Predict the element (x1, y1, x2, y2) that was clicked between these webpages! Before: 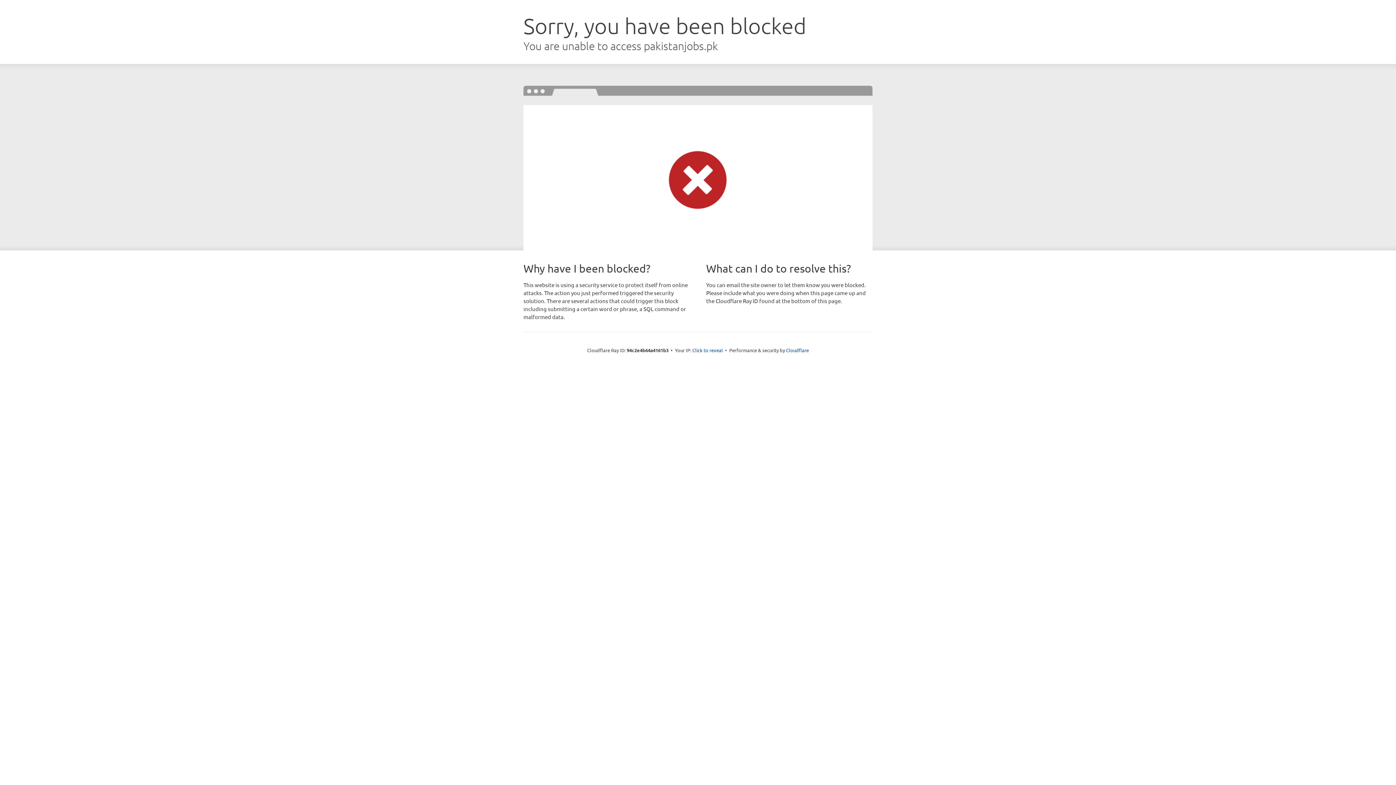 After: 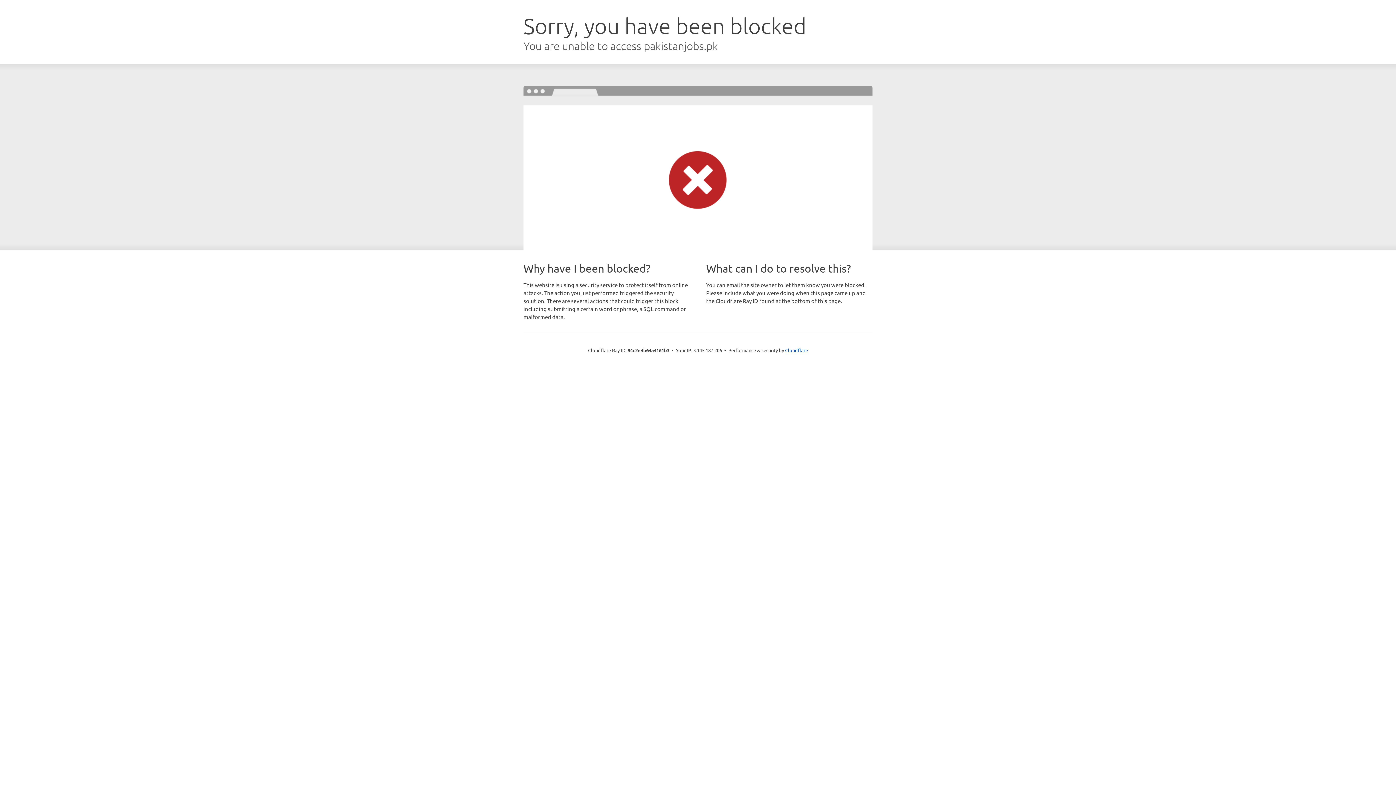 Action: label: Click to reveal bbox: (692, 346, 723, 353)